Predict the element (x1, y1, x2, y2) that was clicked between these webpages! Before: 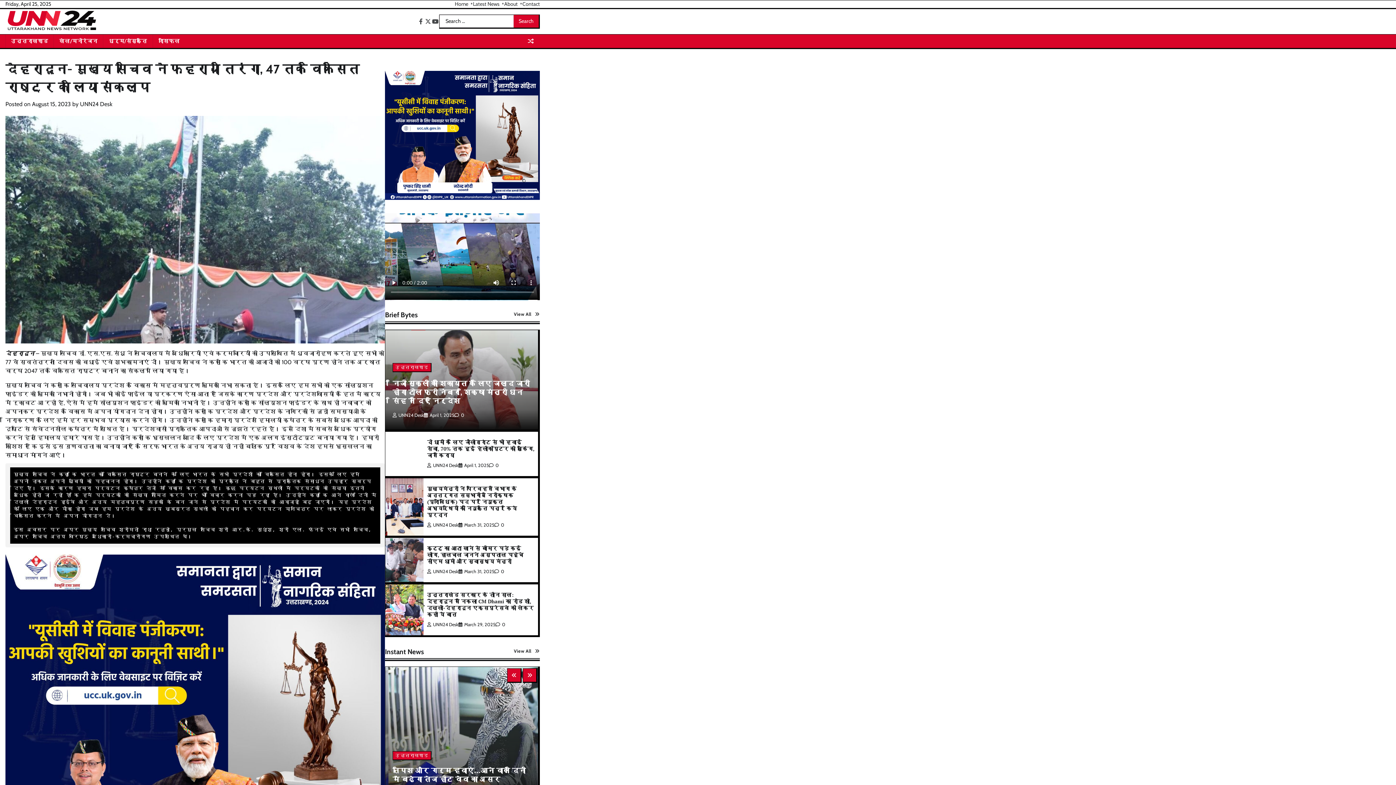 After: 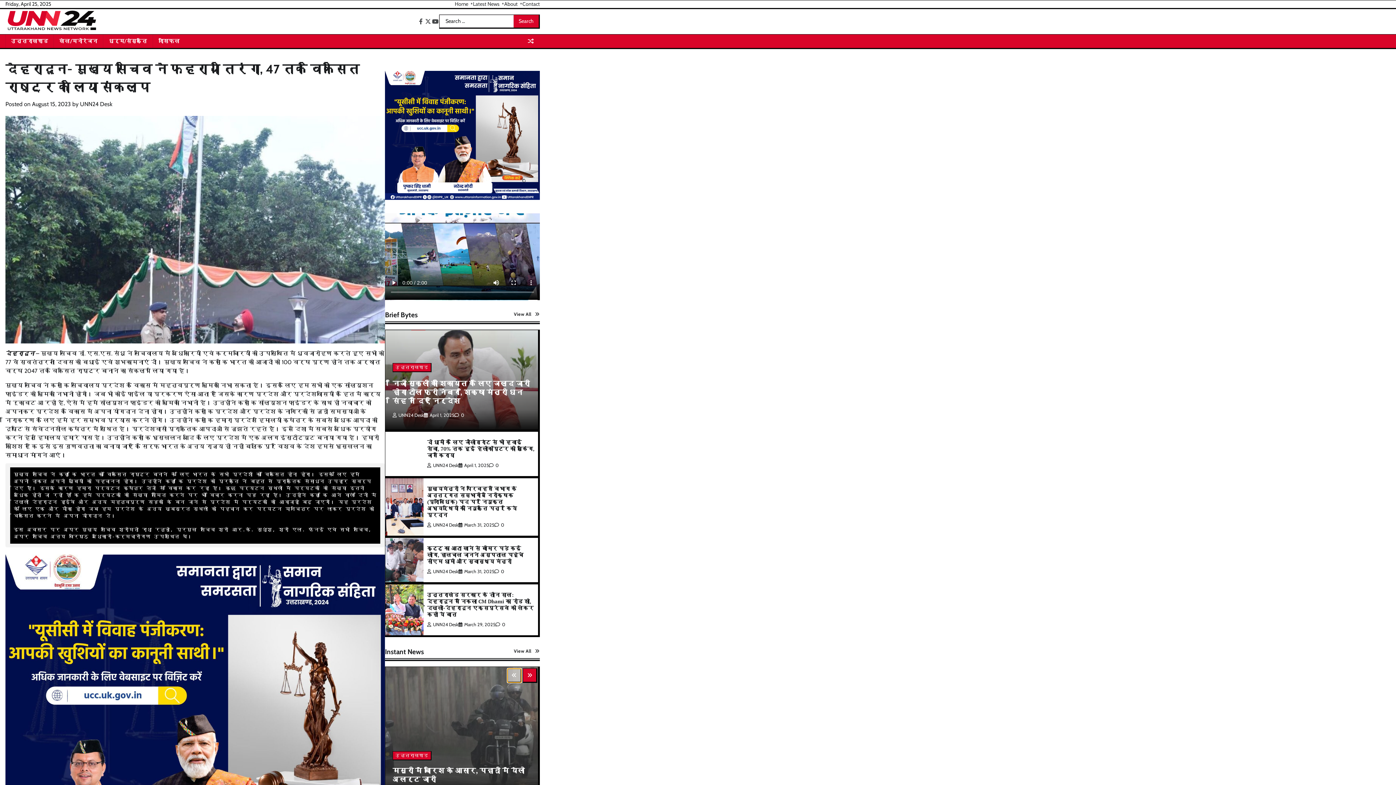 Action: bbox: (507, 668, 521, 683)